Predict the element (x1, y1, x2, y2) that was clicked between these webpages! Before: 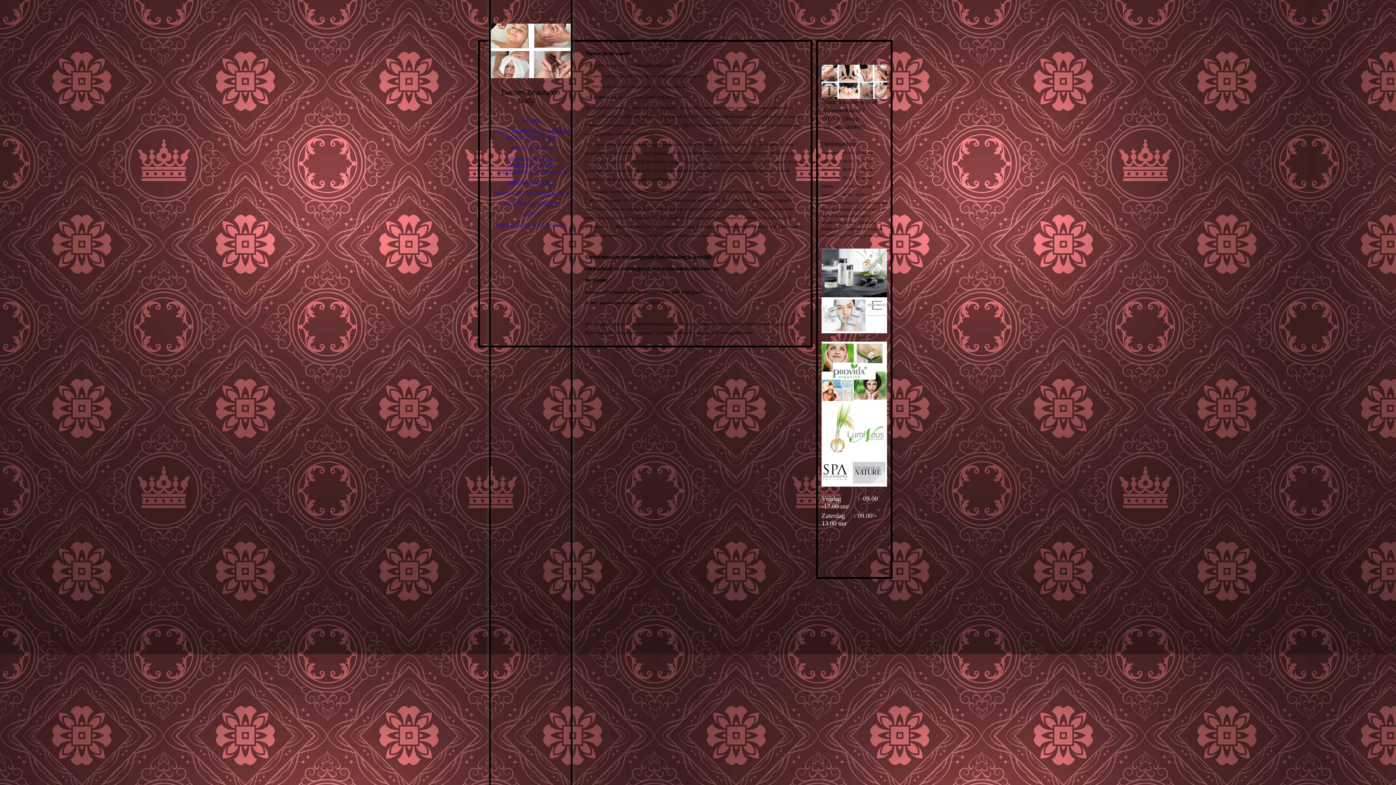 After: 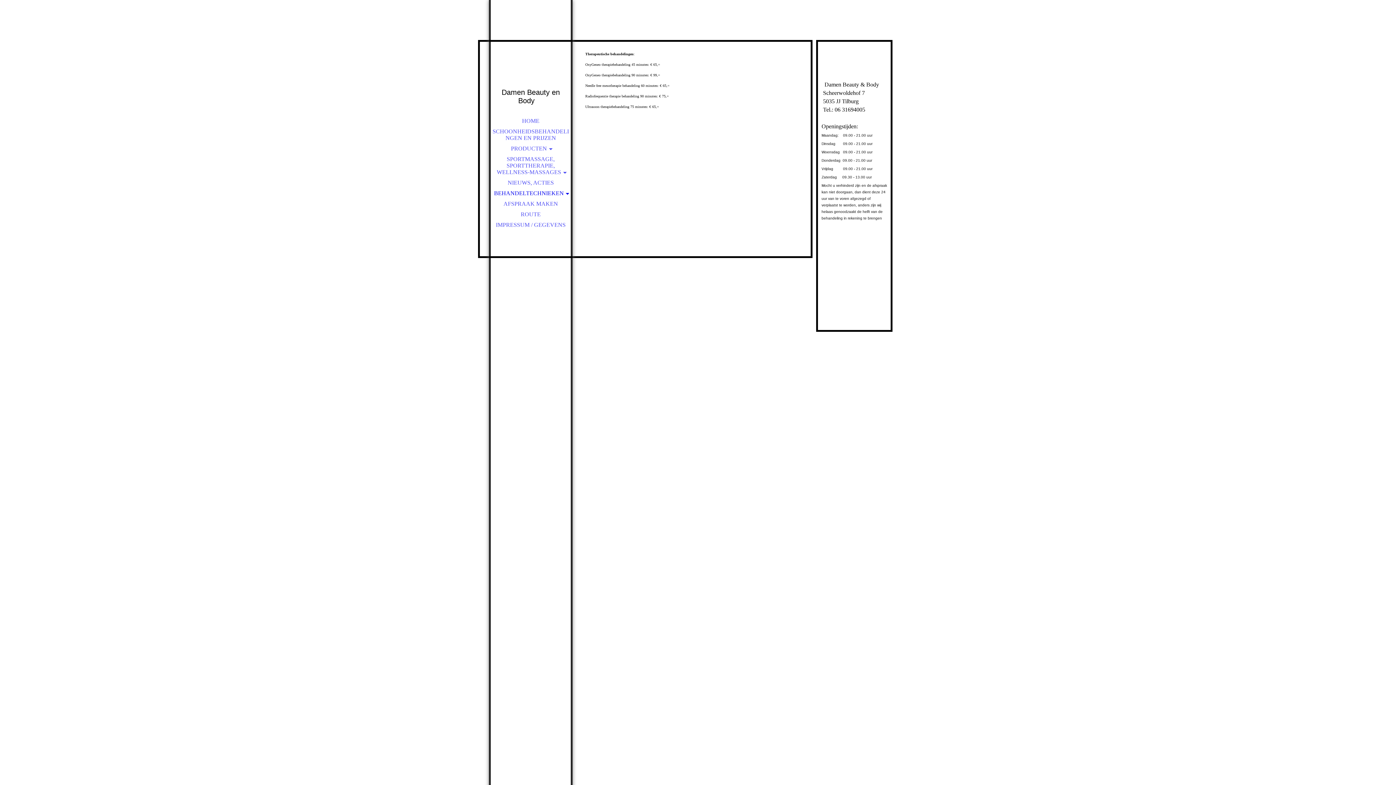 Action: bbox: (490, 188, 570, 198) label: BEHANDELTECHNIEKEN